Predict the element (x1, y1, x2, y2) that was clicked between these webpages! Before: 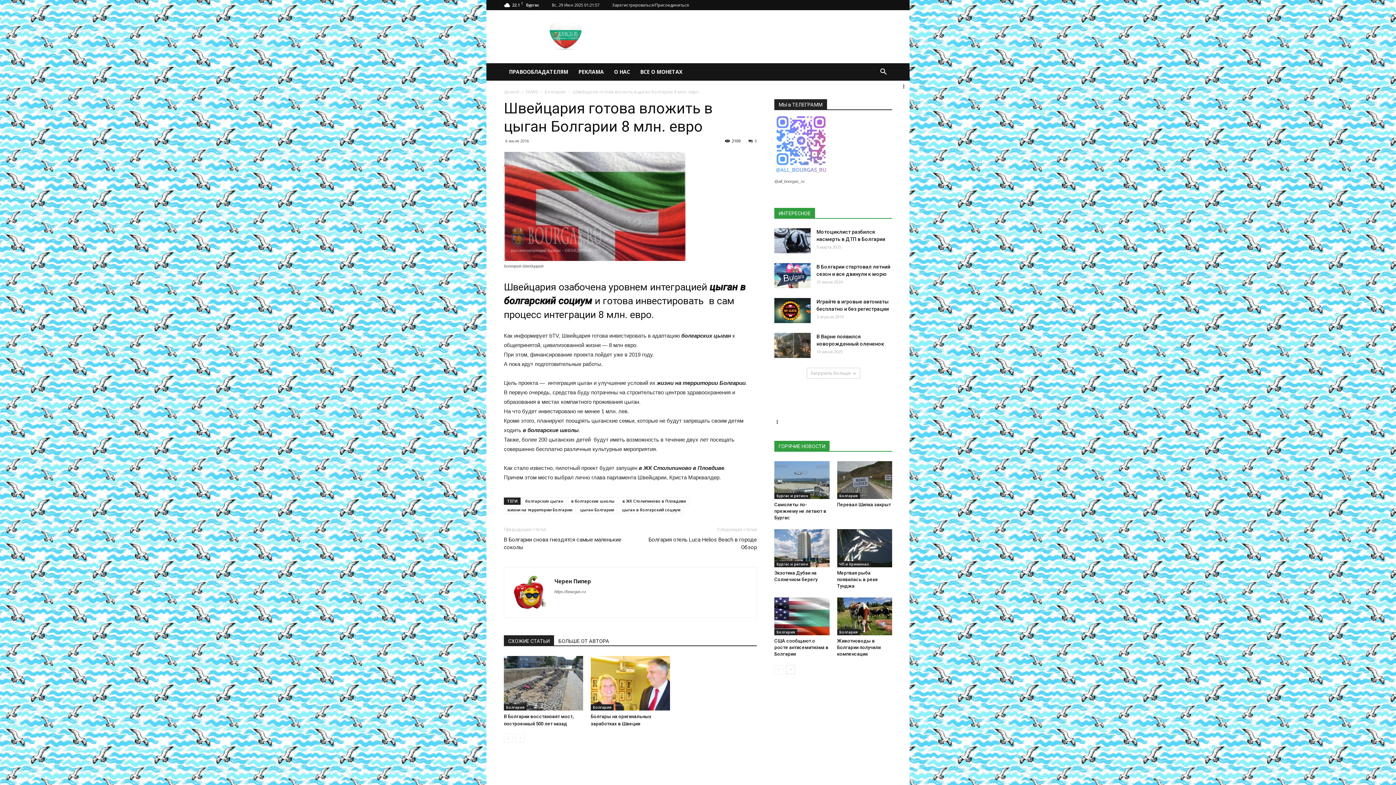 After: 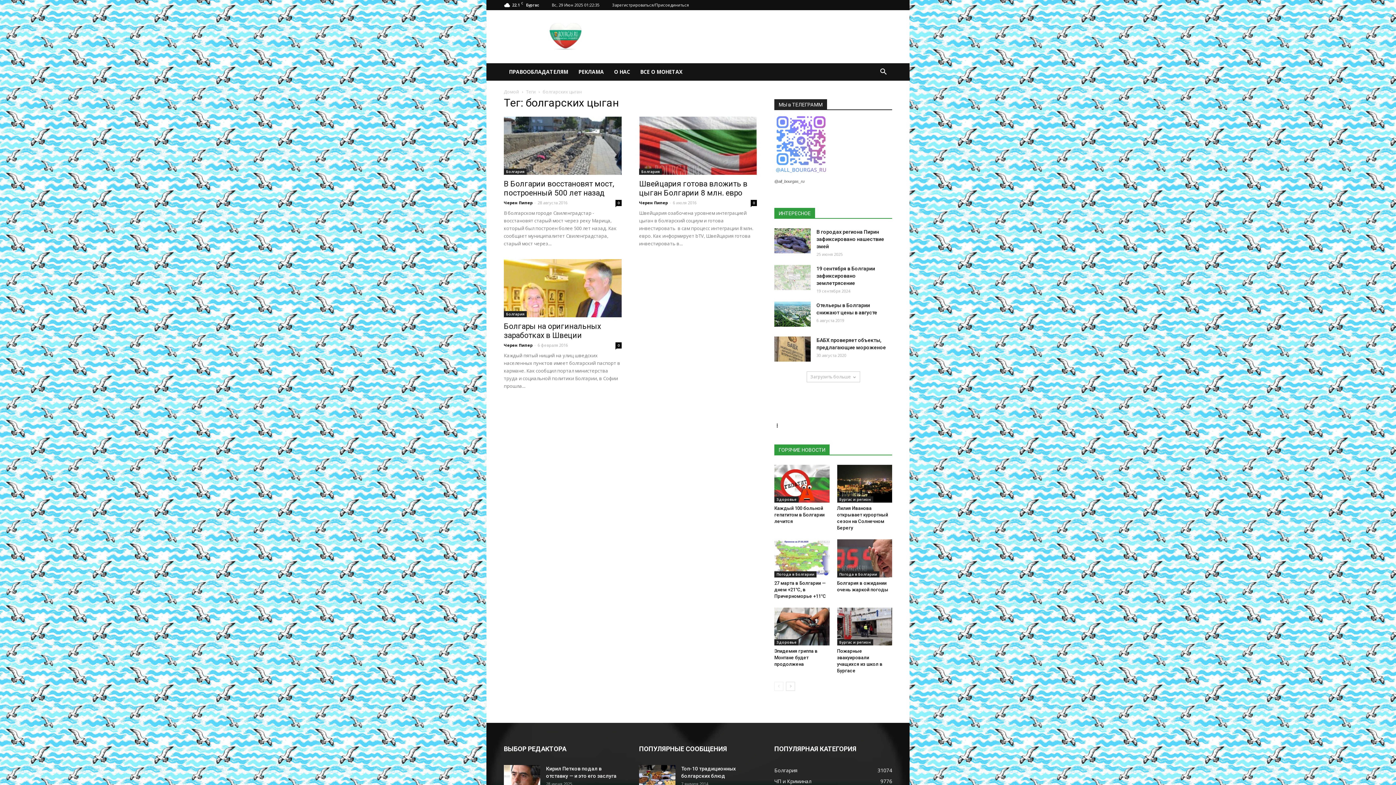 Action: bbox: (522, 497, 566, 505) label: болгарских цыган